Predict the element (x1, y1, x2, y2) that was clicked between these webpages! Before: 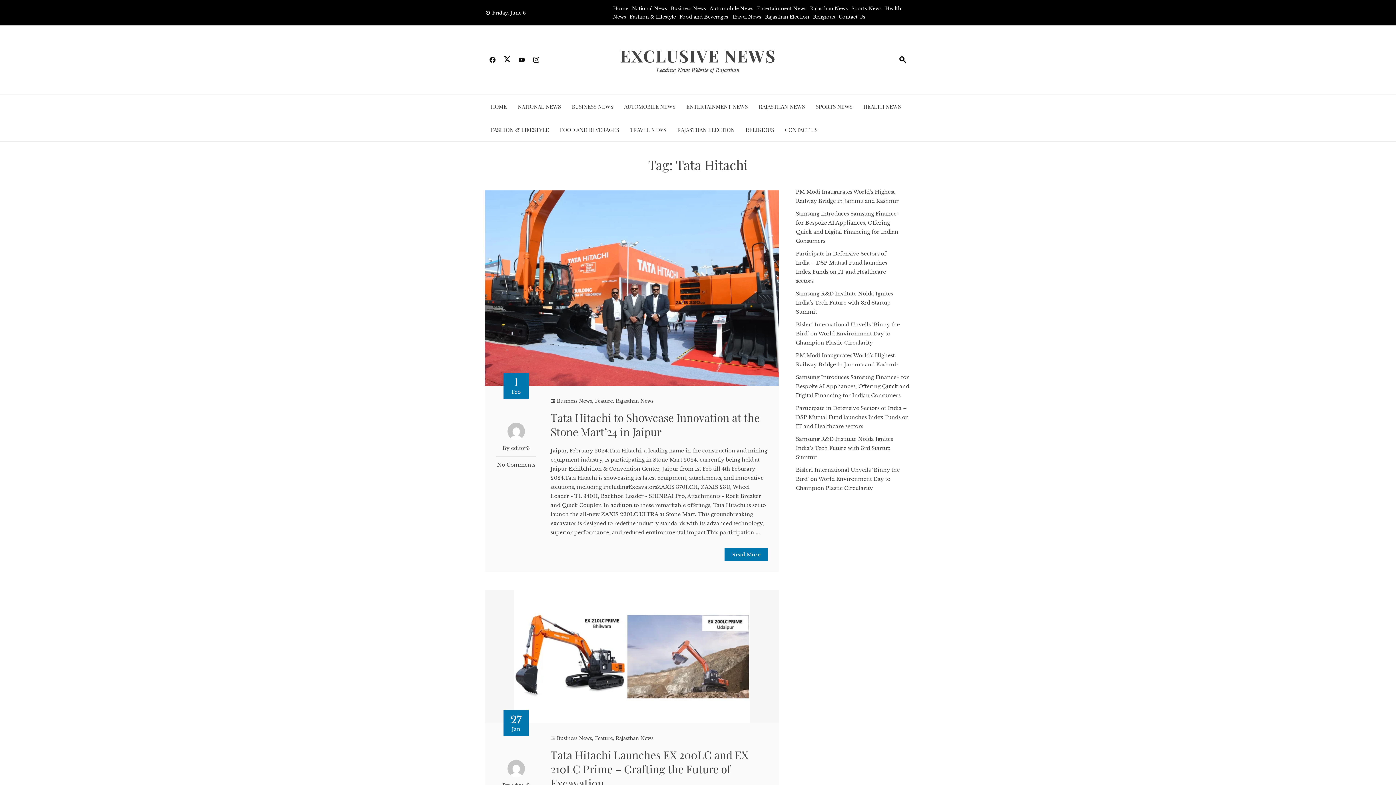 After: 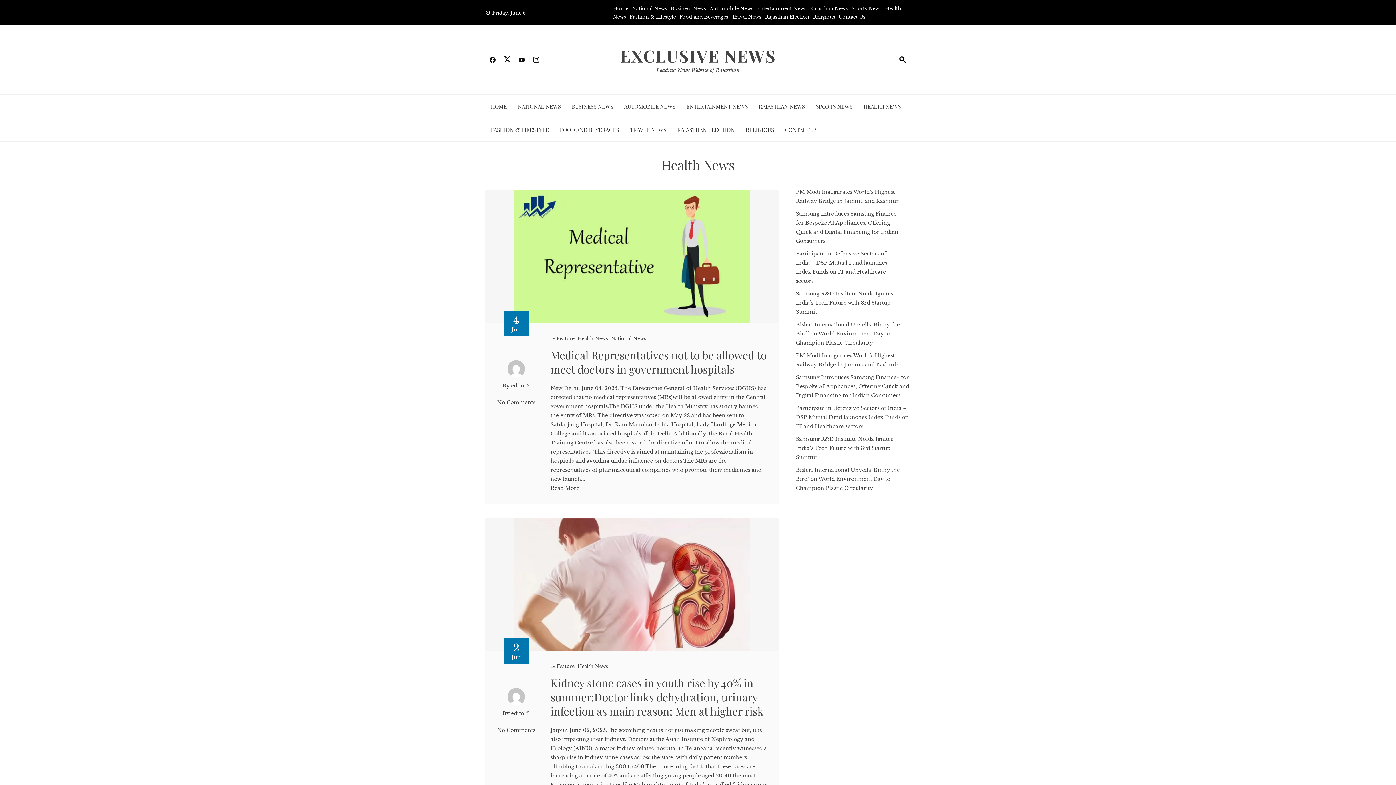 Action: bbox: (863, 100, 901, 112) label: HEALTH NEWS